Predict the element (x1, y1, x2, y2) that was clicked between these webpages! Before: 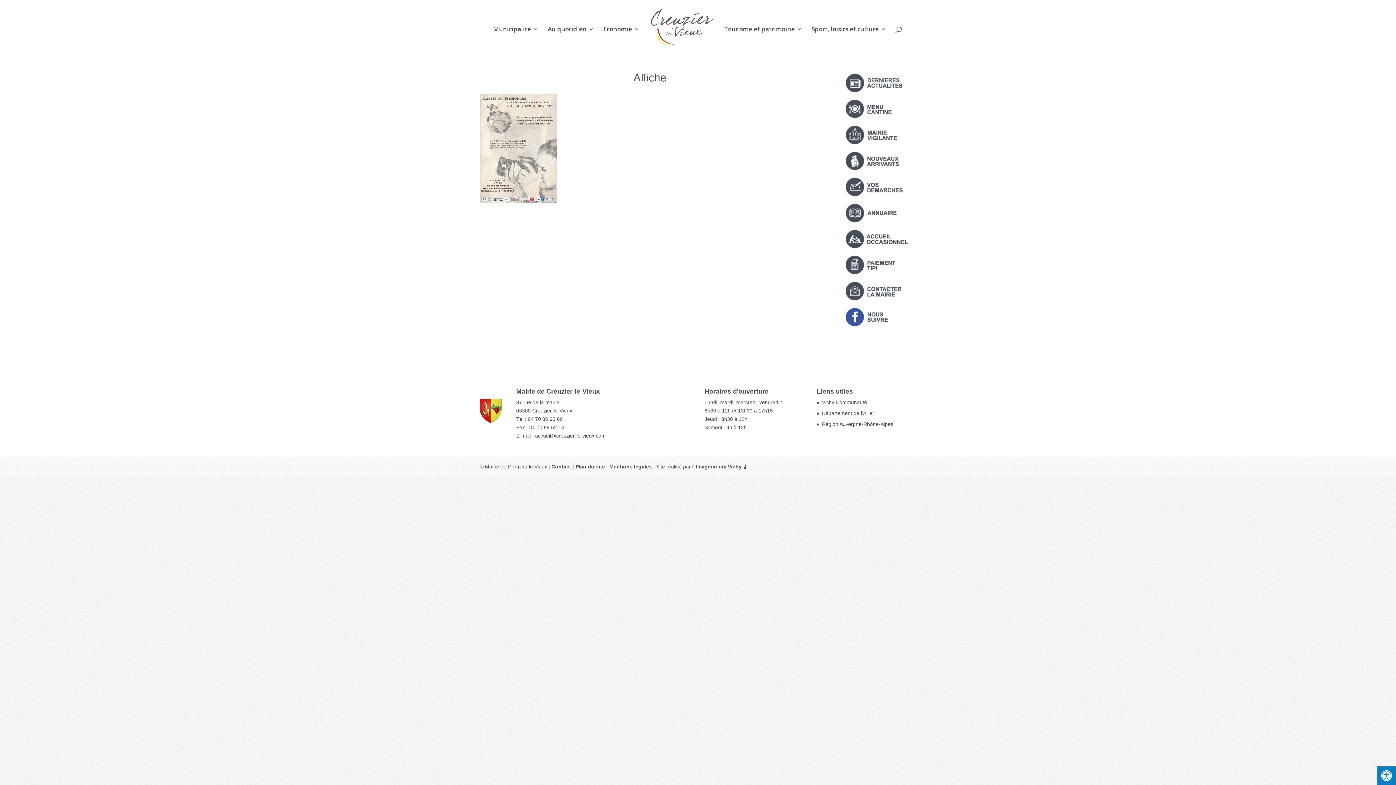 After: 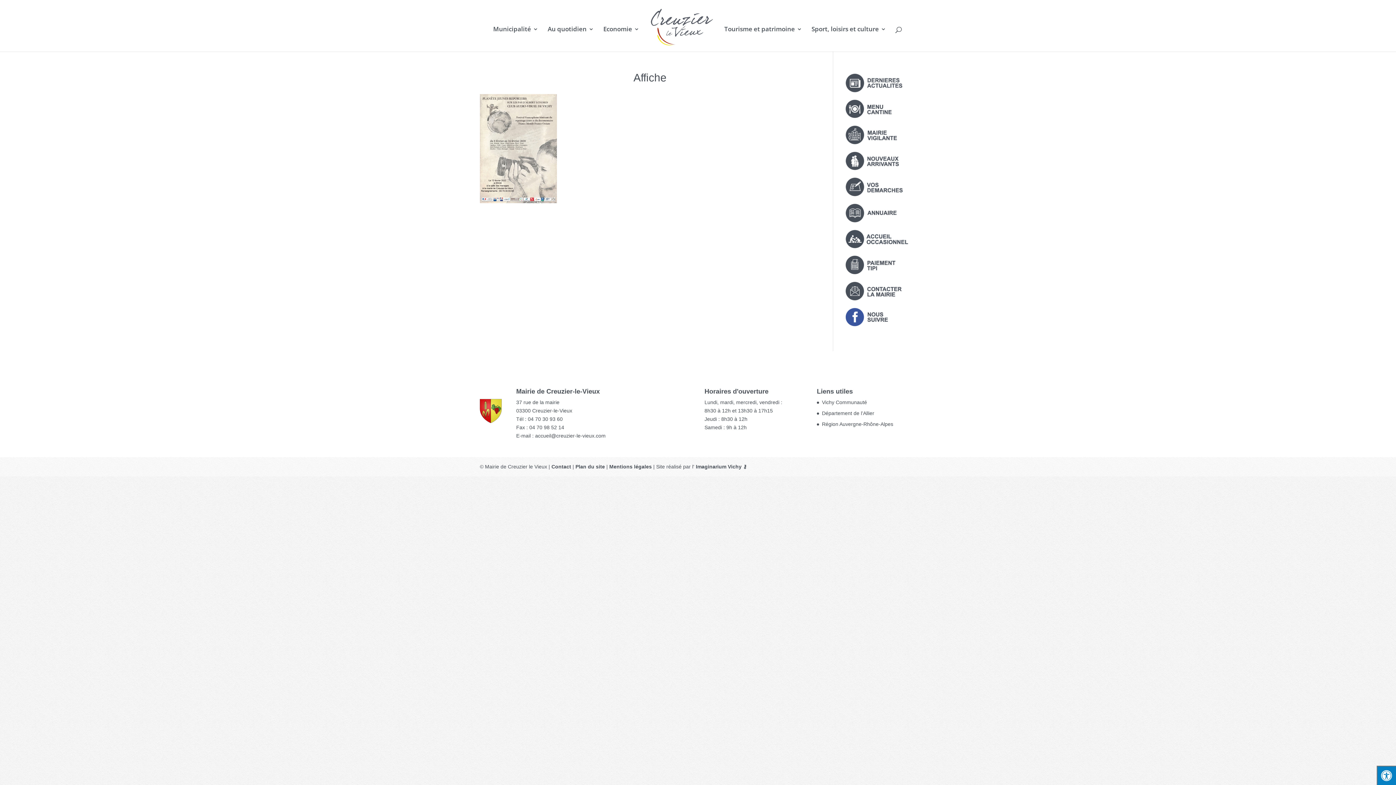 Action: label: accueil@creuzier-le-vieux.com bbox: (535, 433, 605, 439)